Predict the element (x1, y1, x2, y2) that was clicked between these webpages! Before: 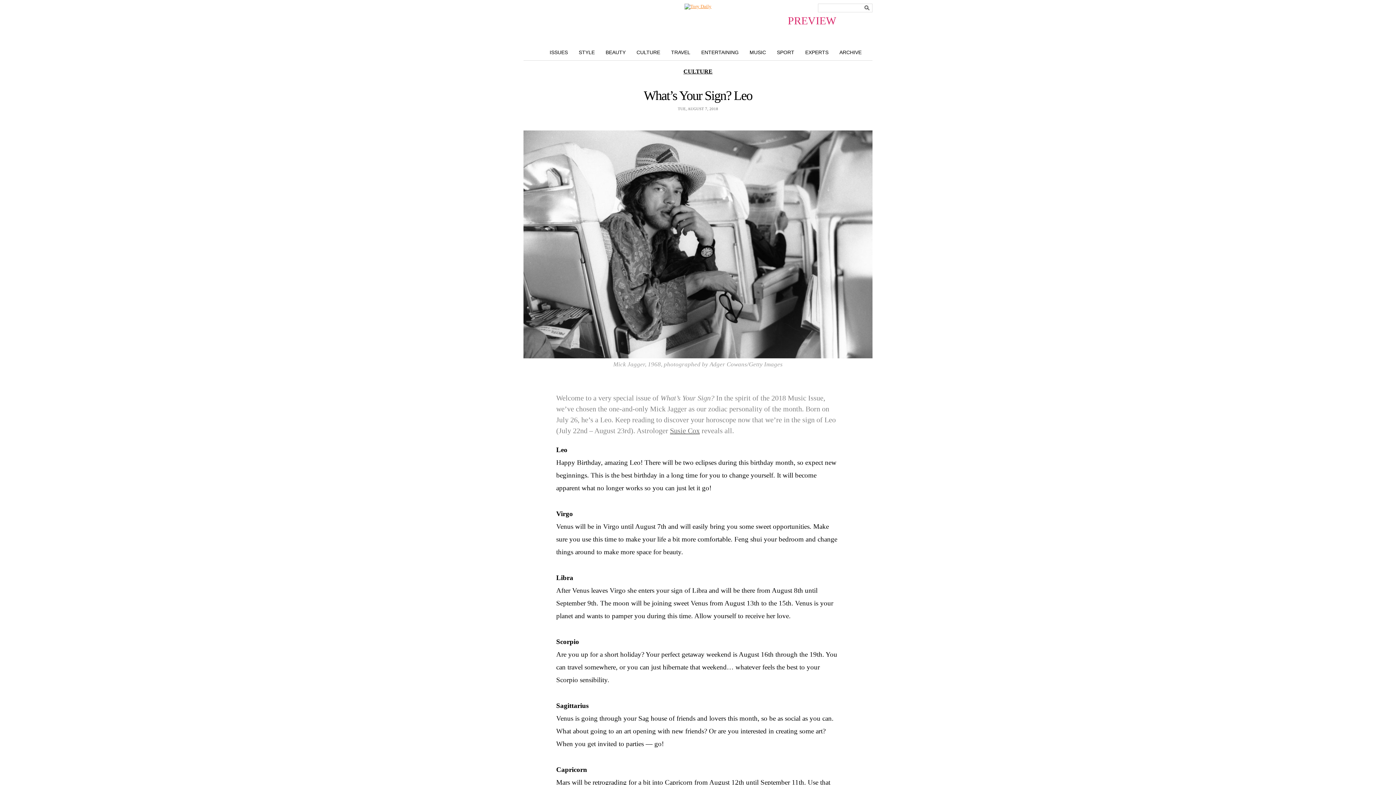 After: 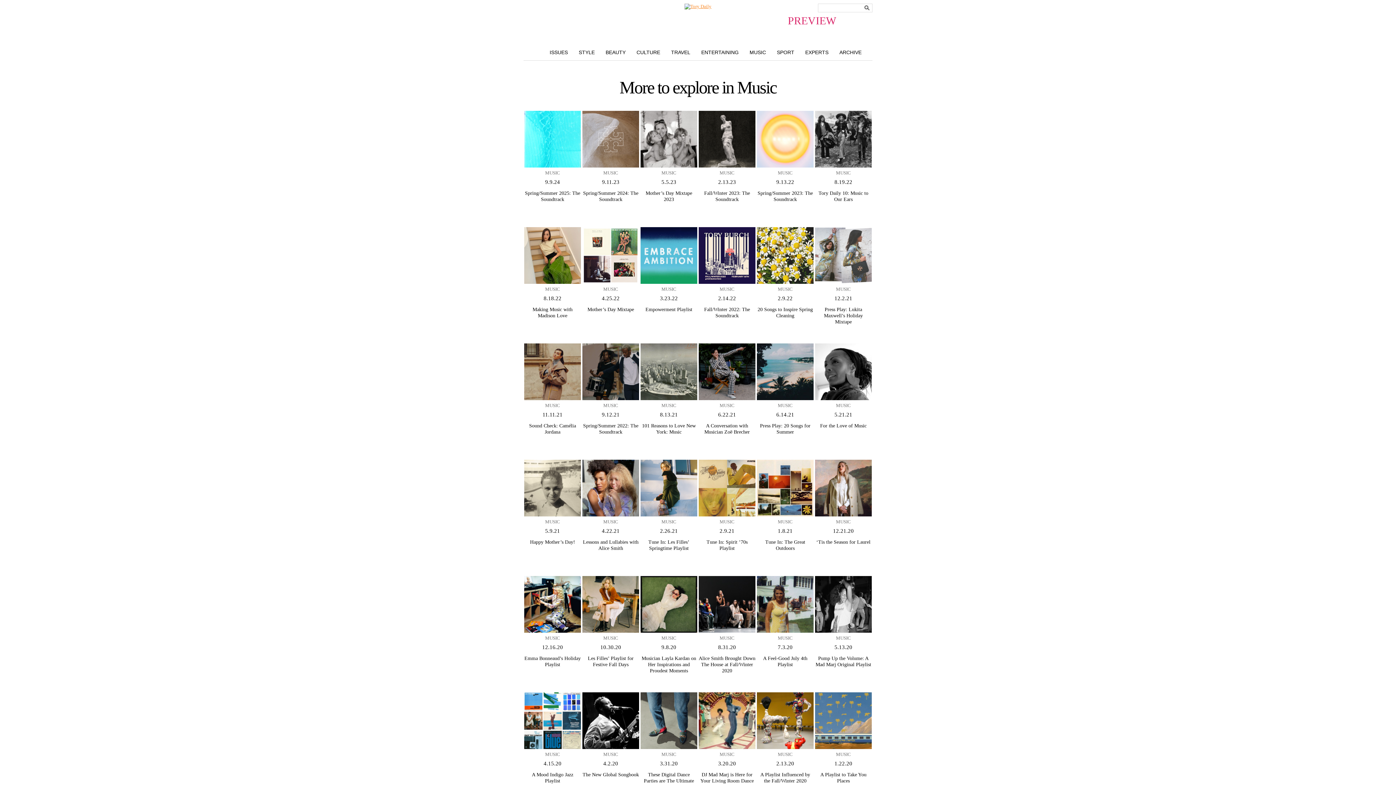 Action: bbox: (744, 48, 771, 56) label: MUSIC